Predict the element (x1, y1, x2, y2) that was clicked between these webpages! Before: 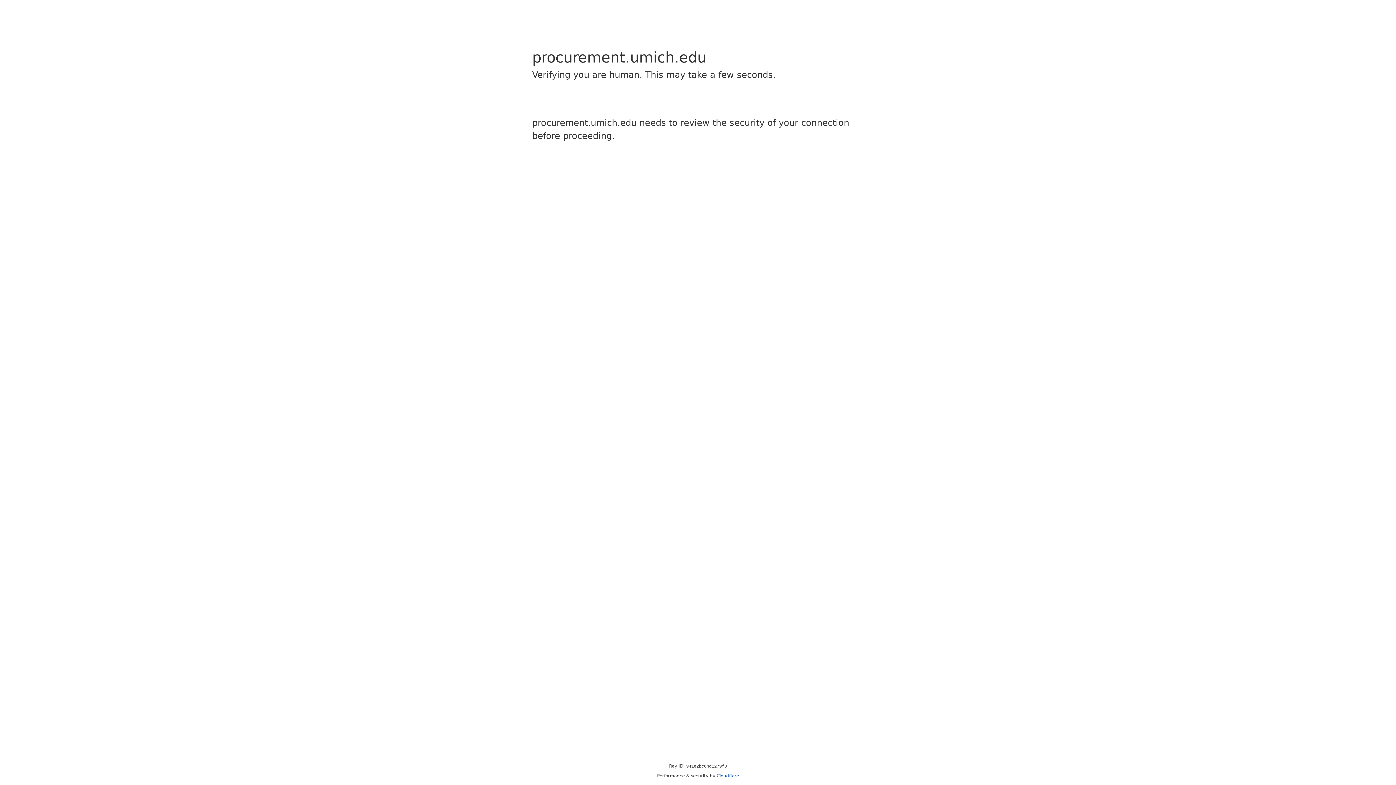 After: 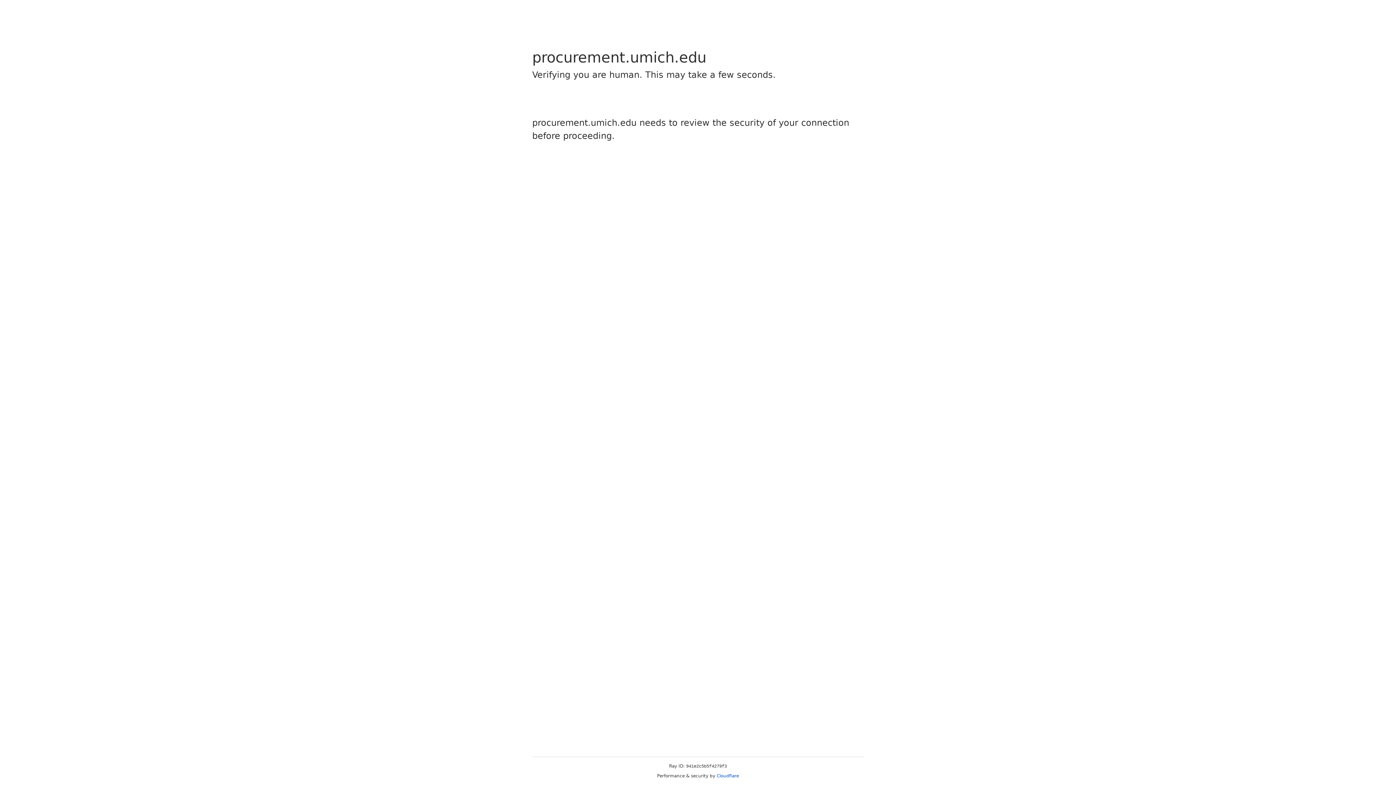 Action: bbox: (716, 773, 739, 778) label: Cloudflare